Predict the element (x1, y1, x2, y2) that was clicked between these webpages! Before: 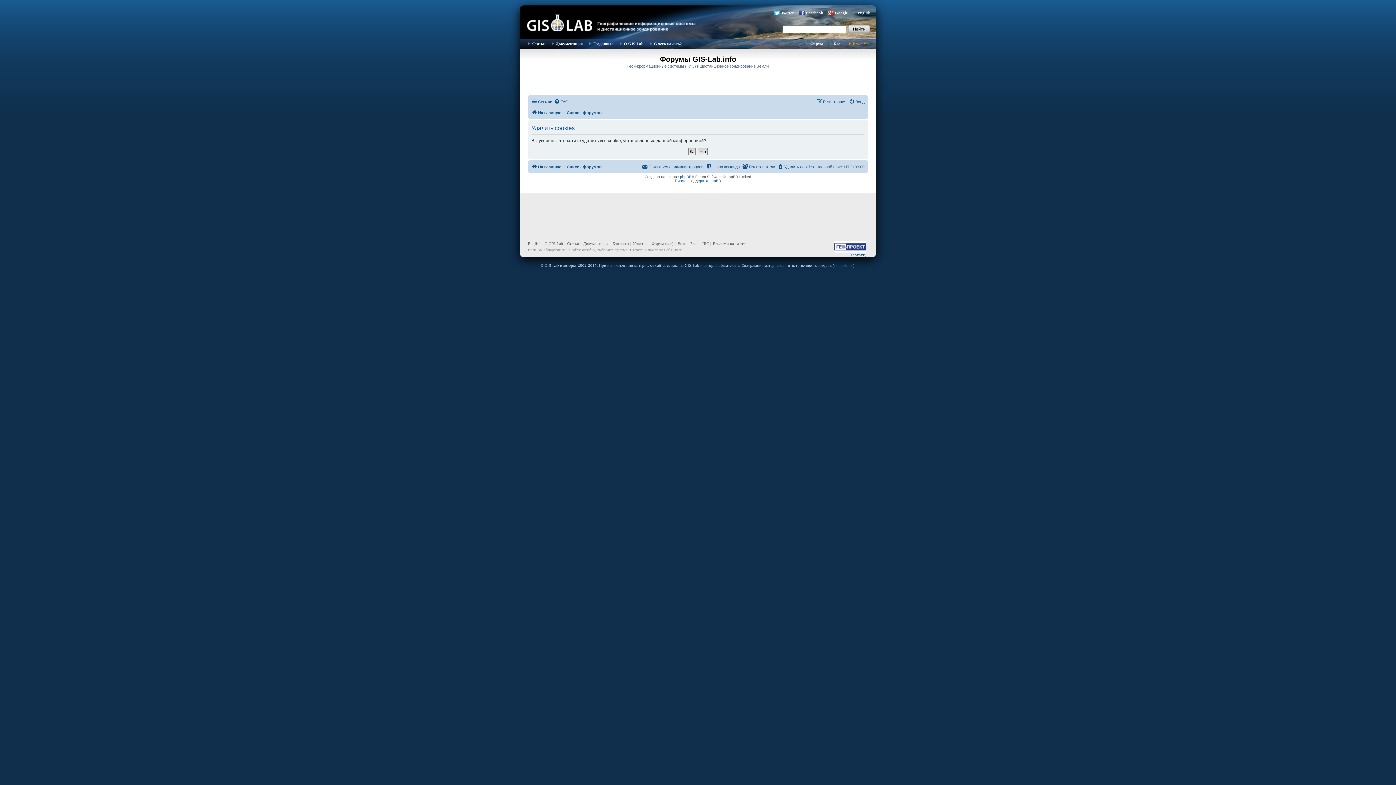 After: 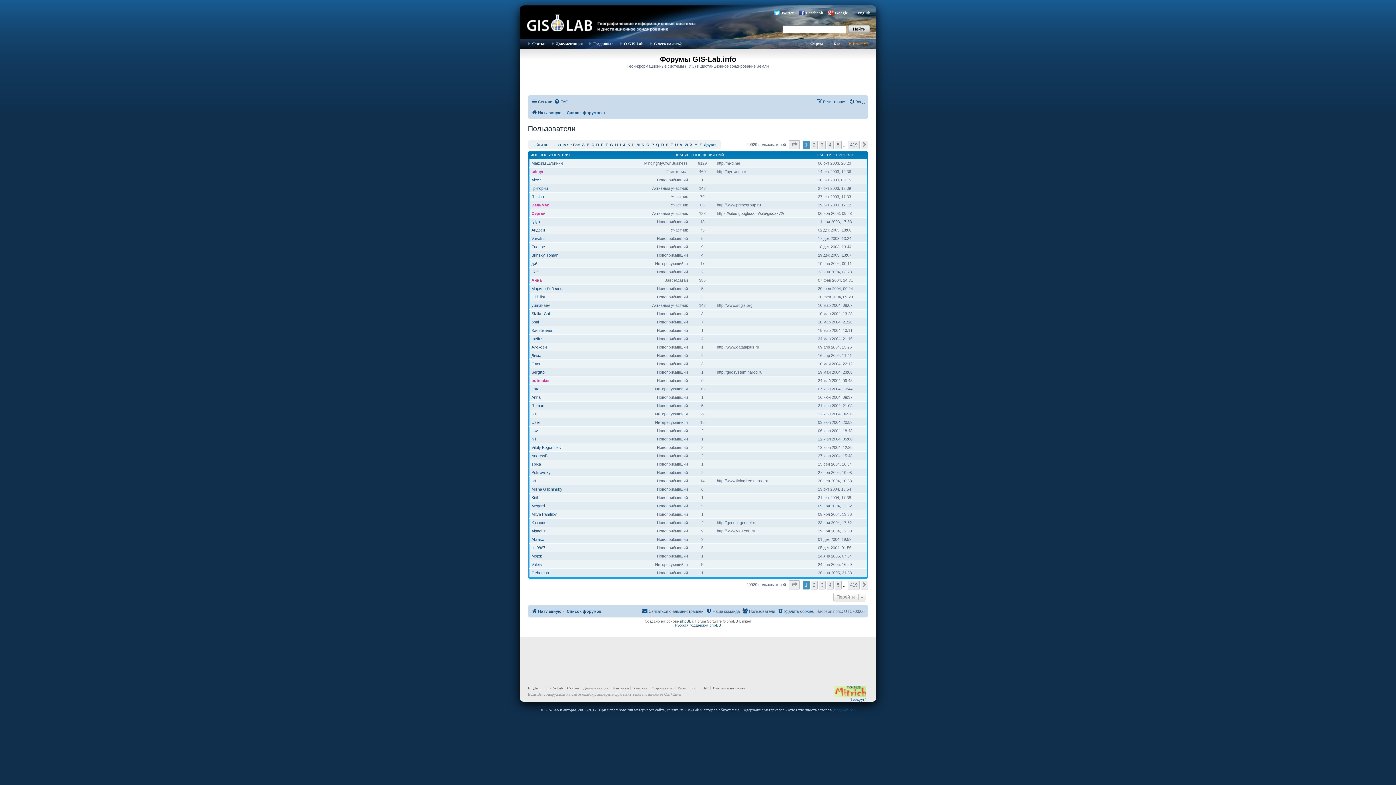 Action: label: Пользователи bbox: (742, 162, 775, 171)